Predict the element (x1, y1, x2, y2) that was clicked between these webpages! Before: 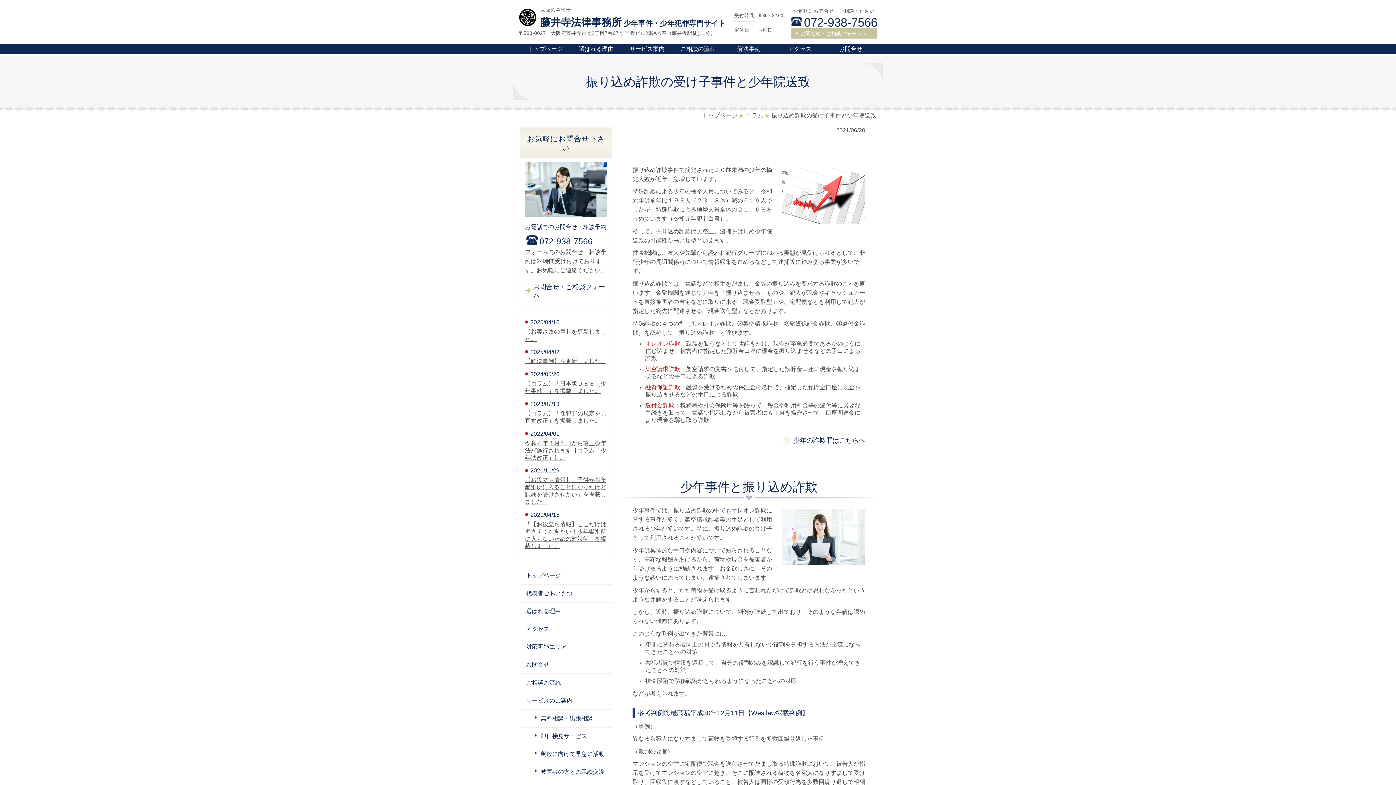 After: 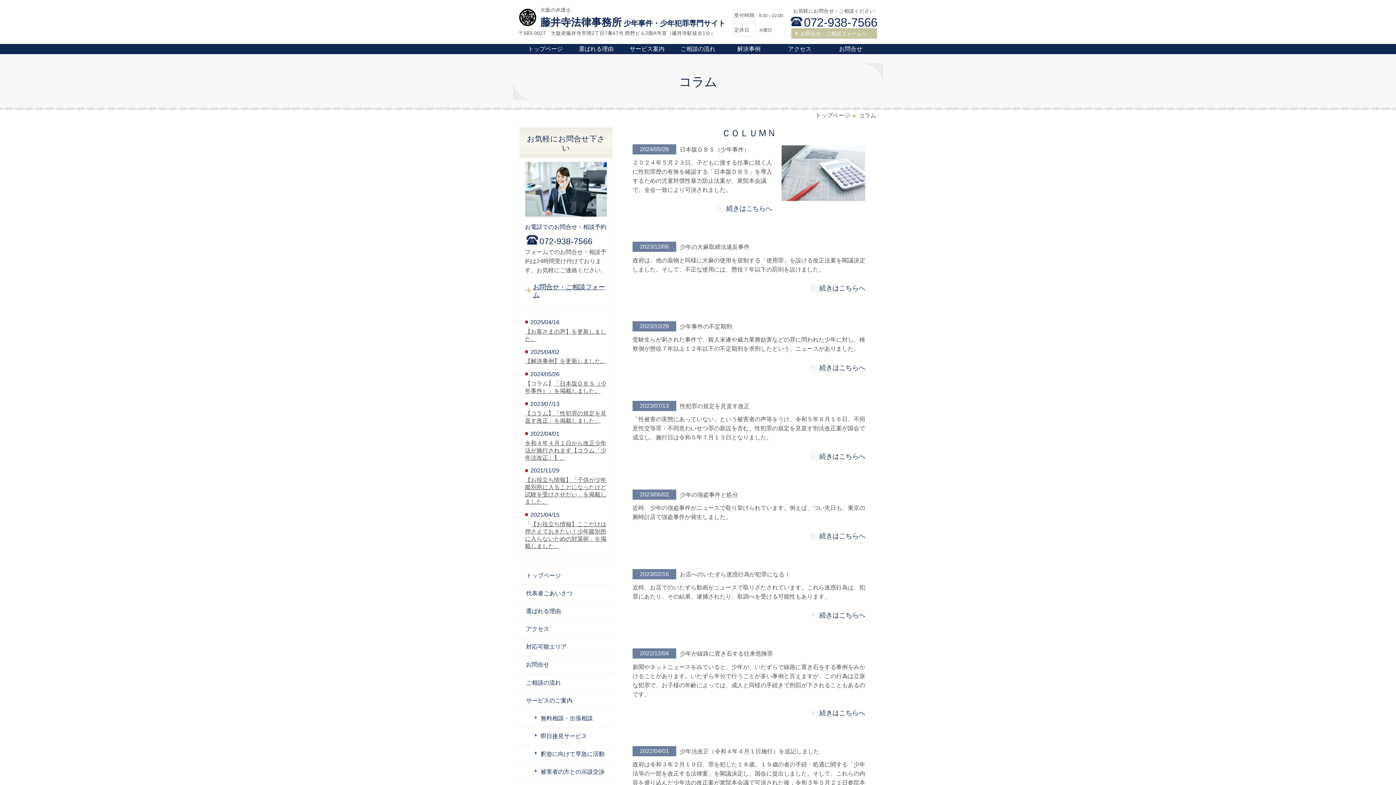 Action: label: コラム bbox: (745, 112, 763, 118)